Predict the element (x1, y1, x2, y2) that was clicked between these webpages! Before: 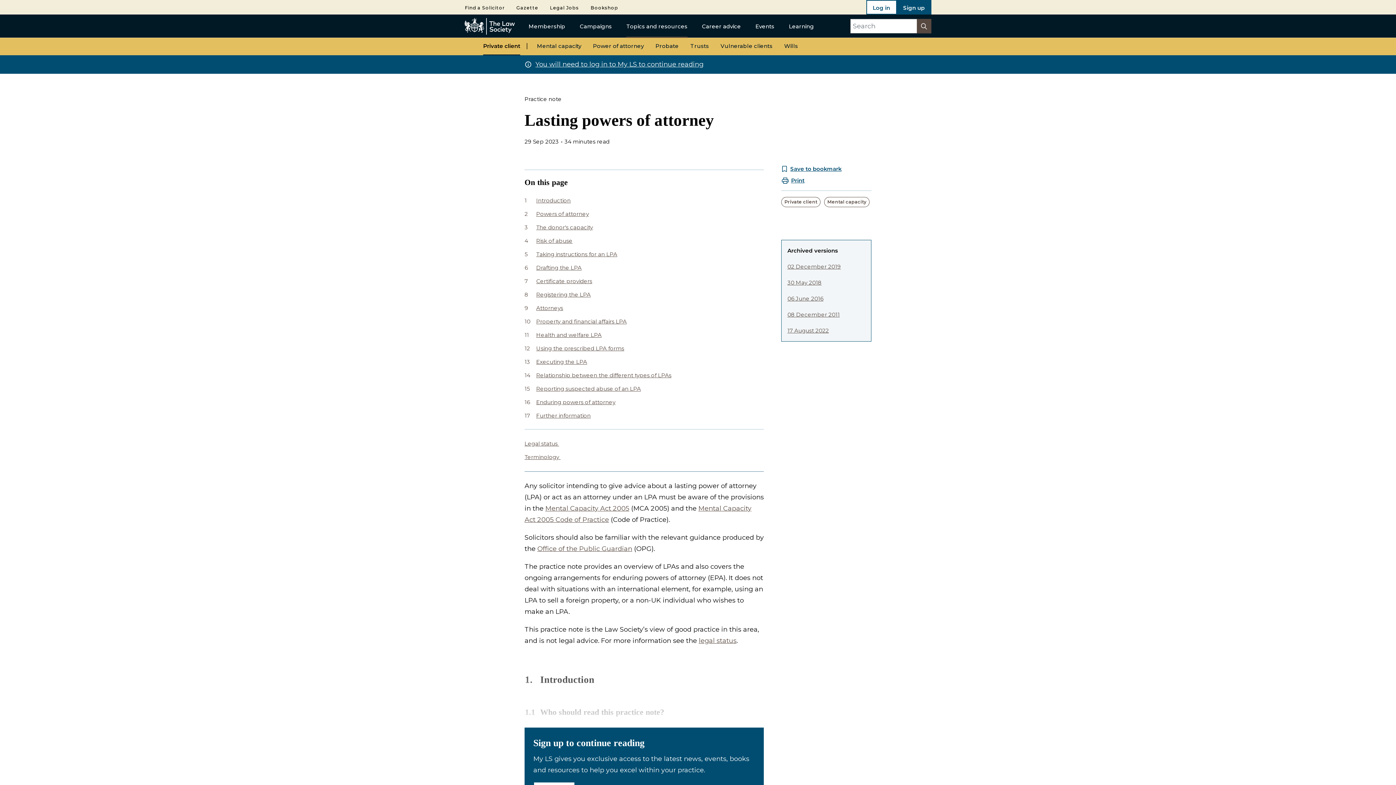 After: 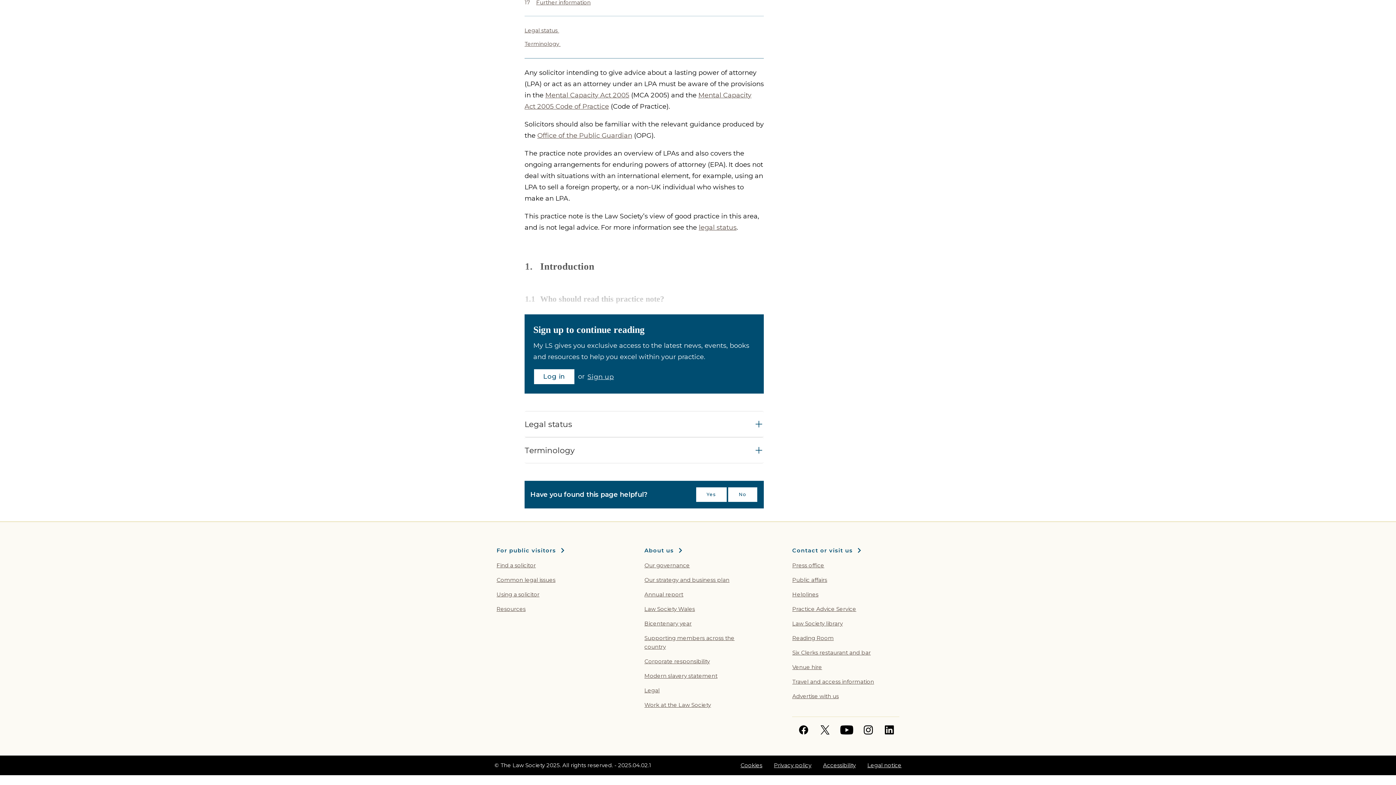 Action: label: Attorneys bbox: (524, 303, 574, 313)